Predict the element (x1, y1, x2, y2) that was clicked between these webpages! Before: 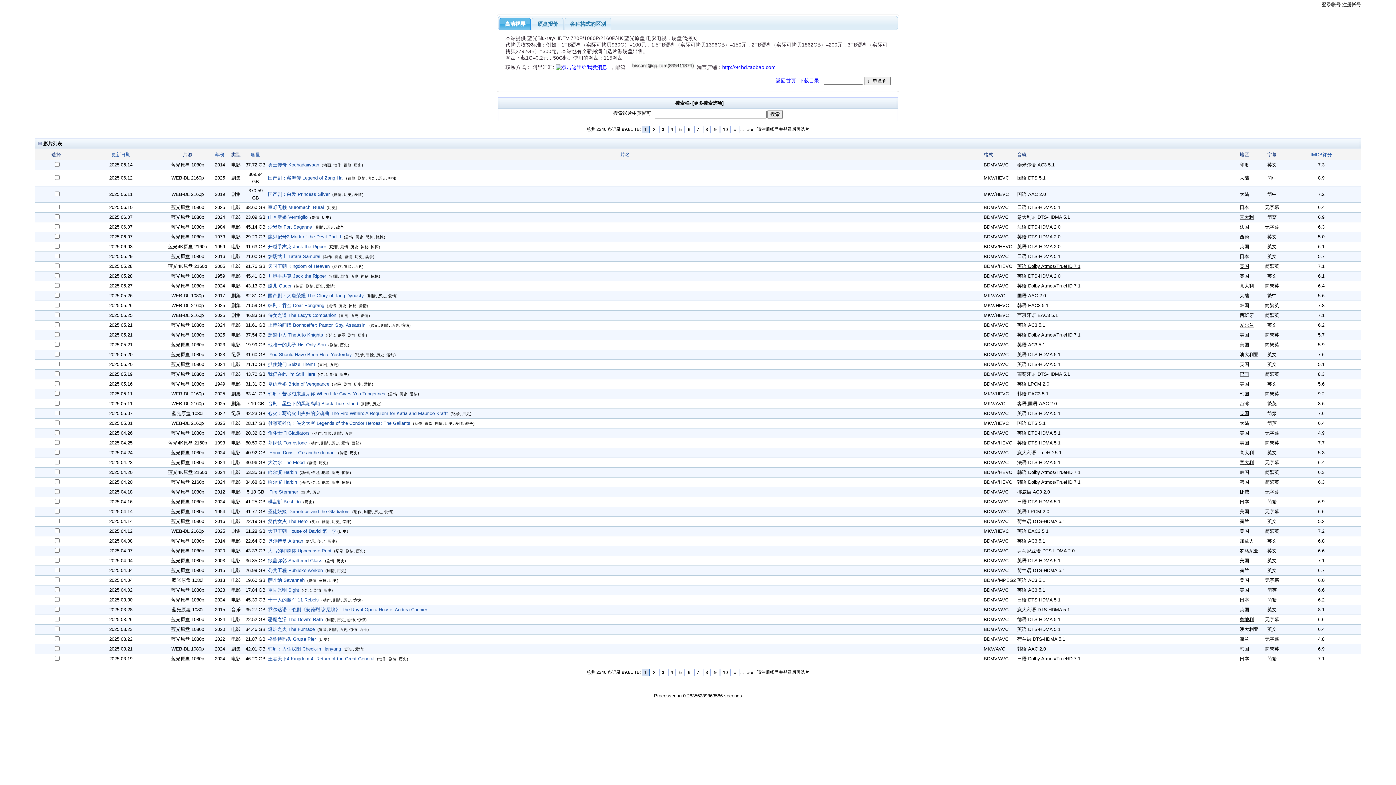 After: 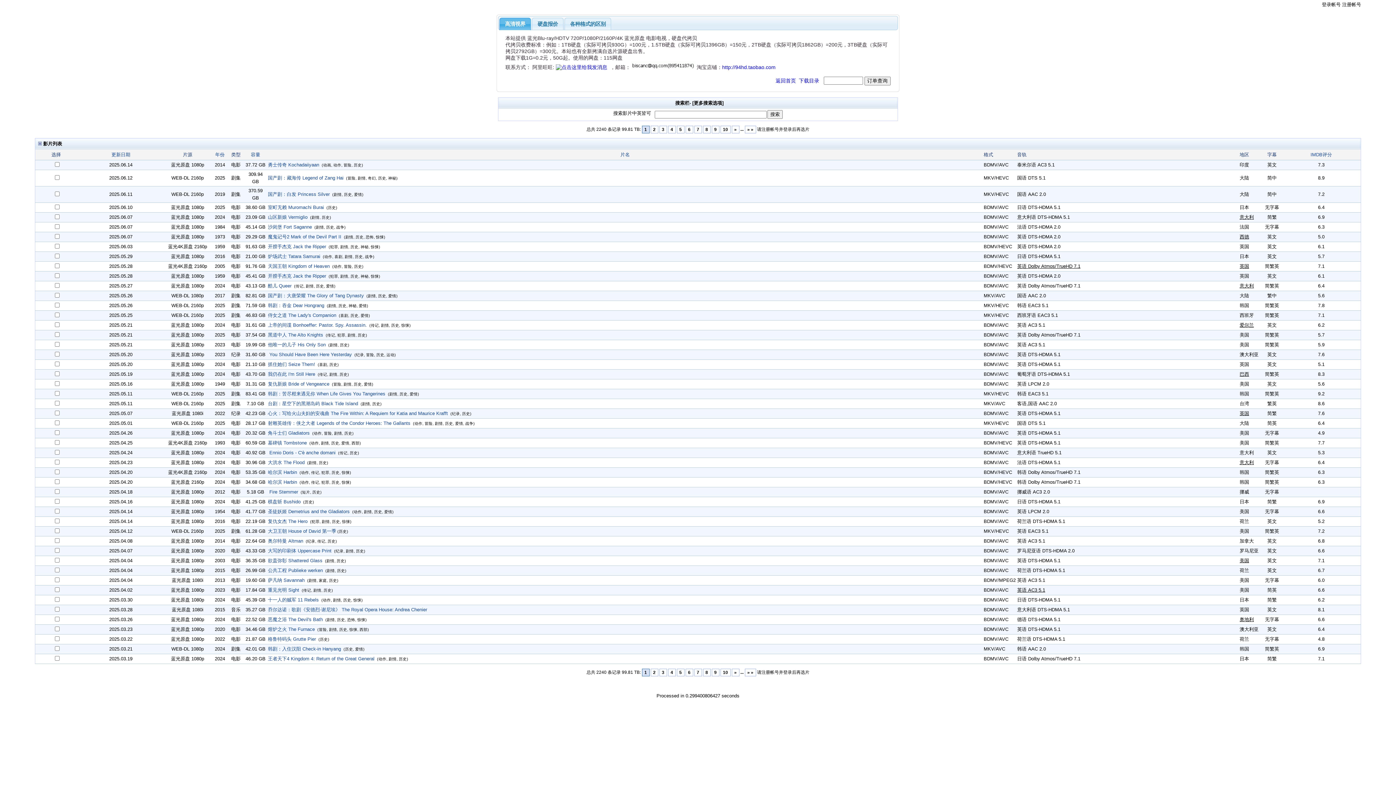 Action: label: 更新日期 bbox: (111, 152, 130, 157)